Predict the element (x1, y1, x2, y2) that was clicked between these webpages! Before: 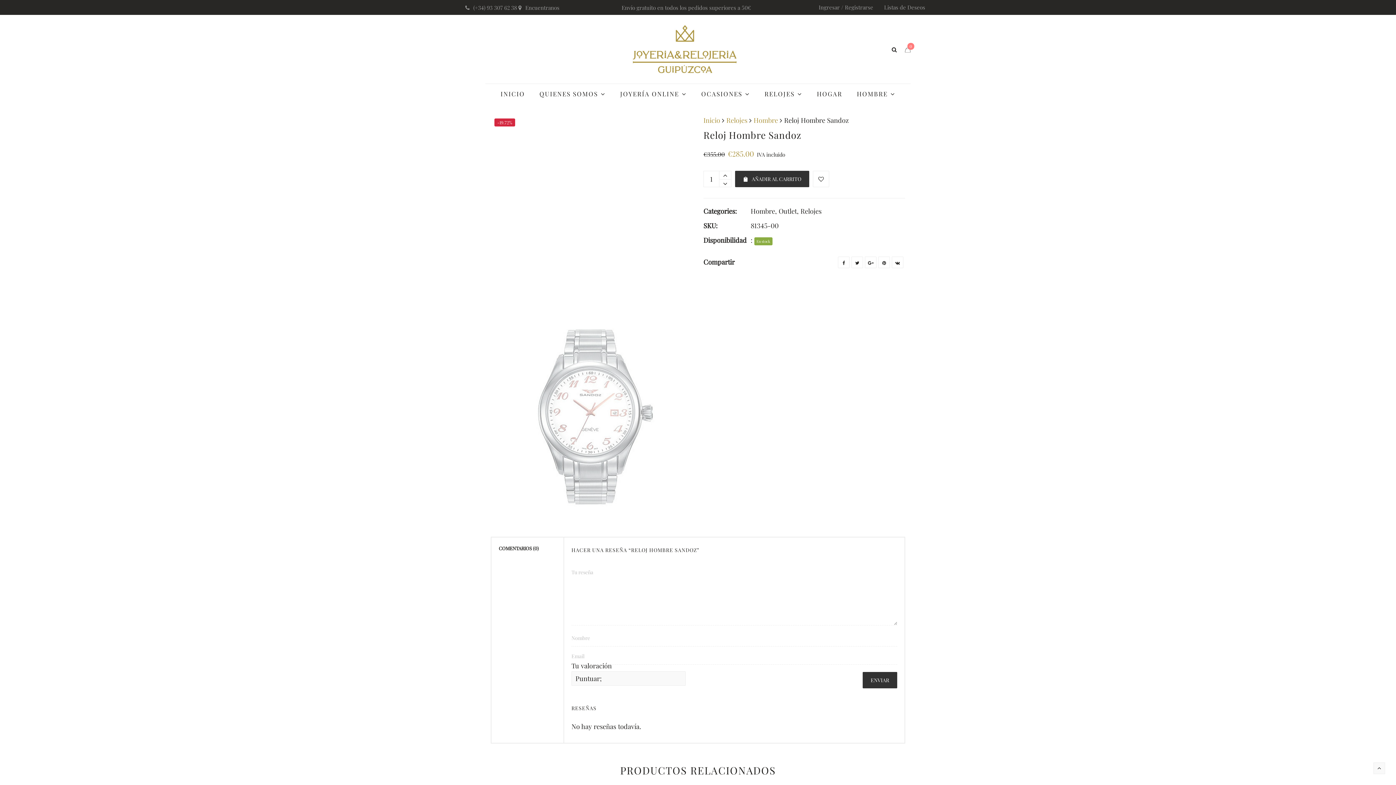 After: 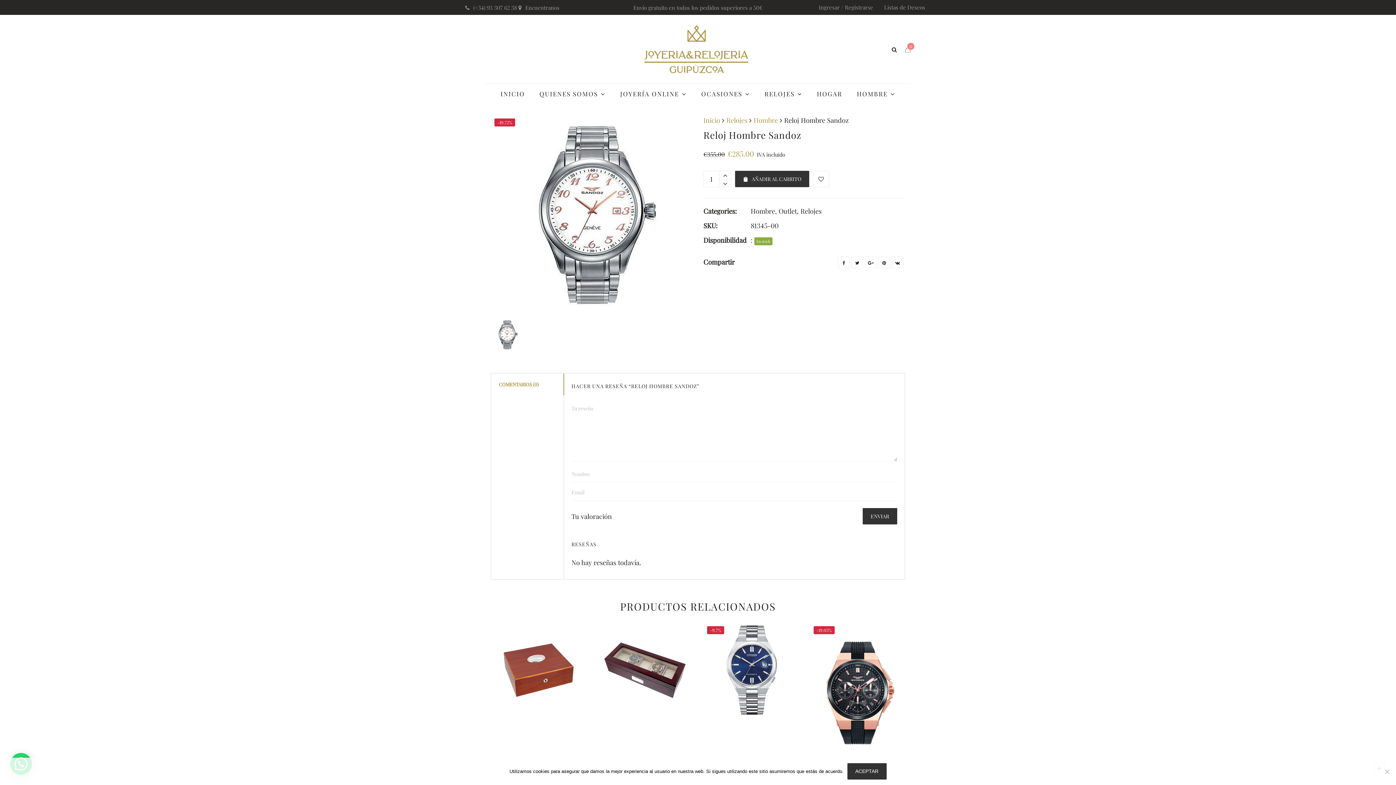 Action: label: COMENTARIOS (0) bbox: (498, 537, 563, 559)